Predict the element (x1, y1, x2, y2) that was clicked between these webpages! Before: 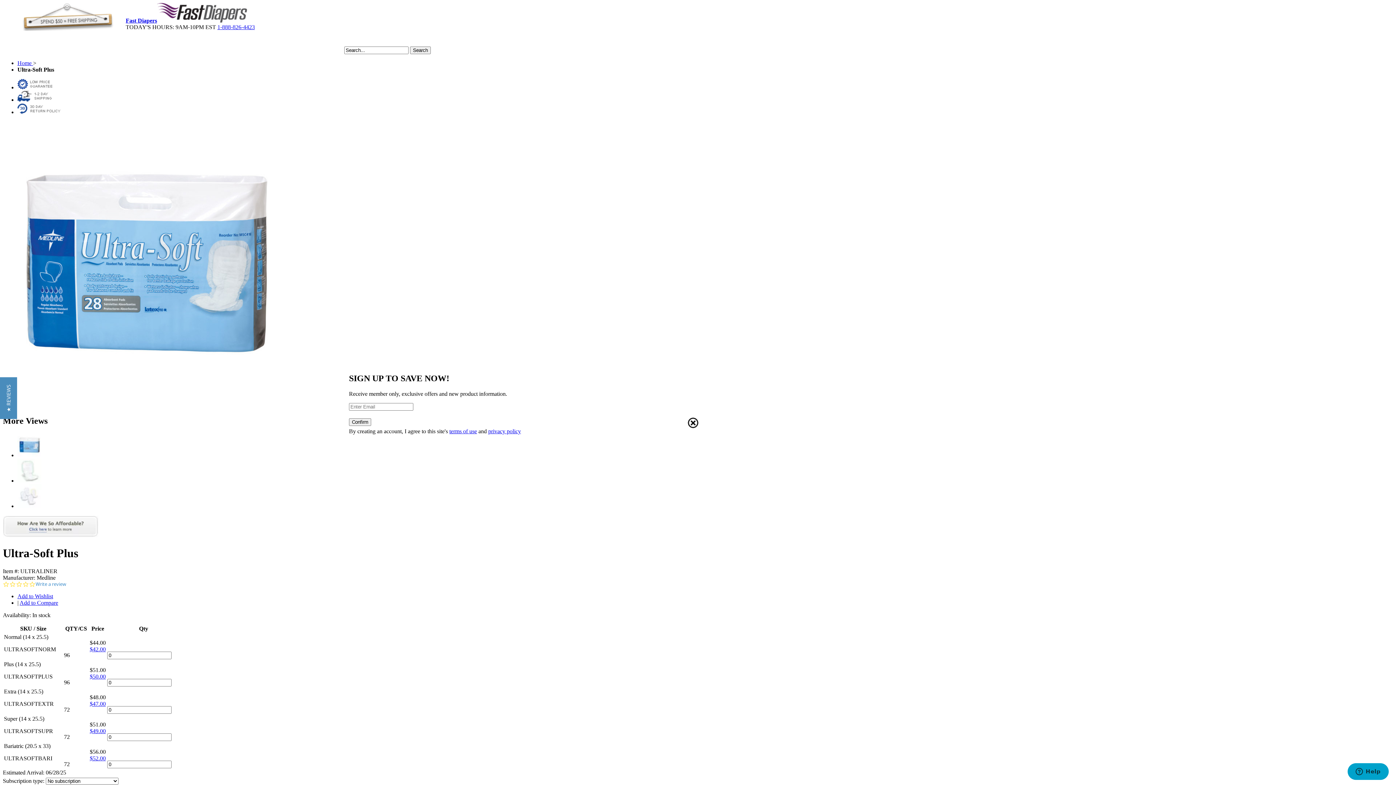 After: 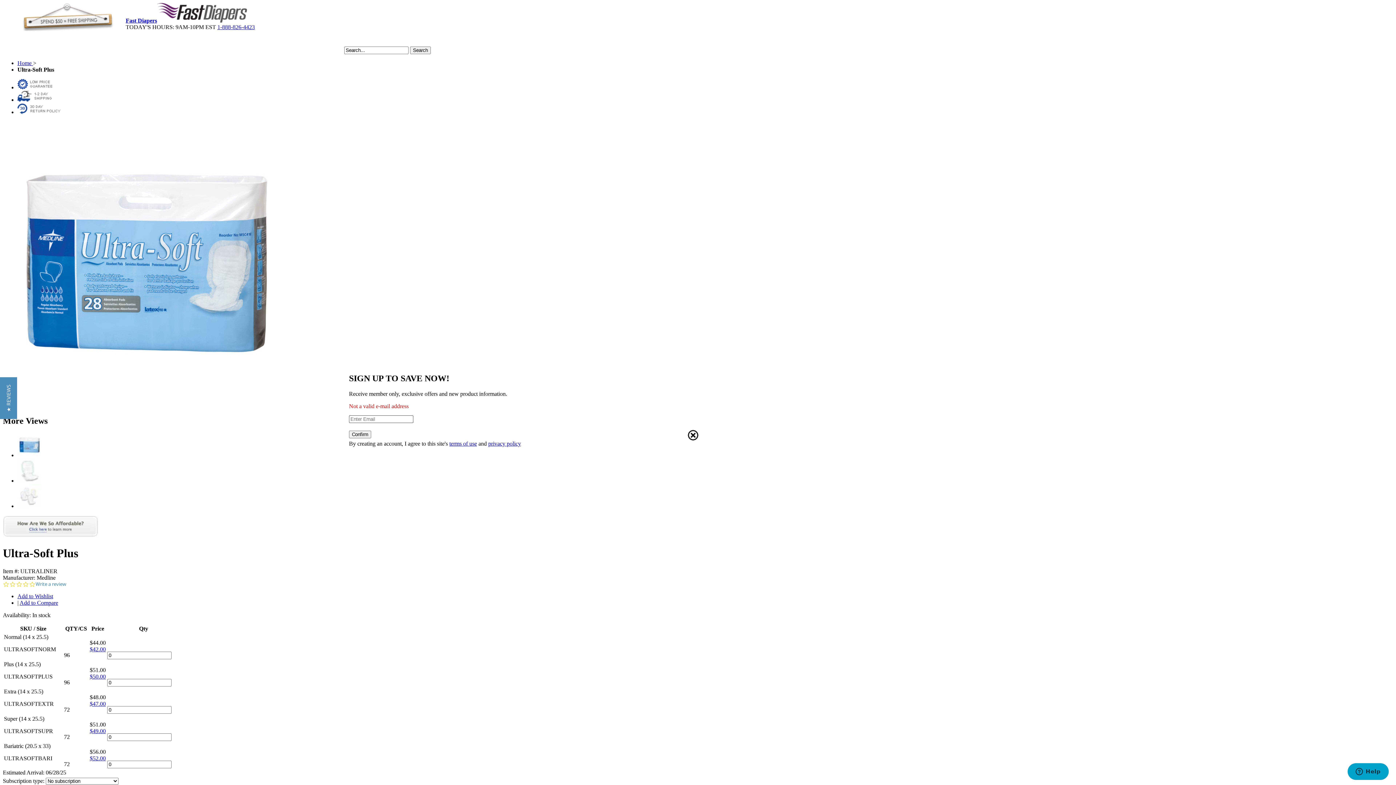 Action: label: Confirm bbox: (349, 418, 371, 426)